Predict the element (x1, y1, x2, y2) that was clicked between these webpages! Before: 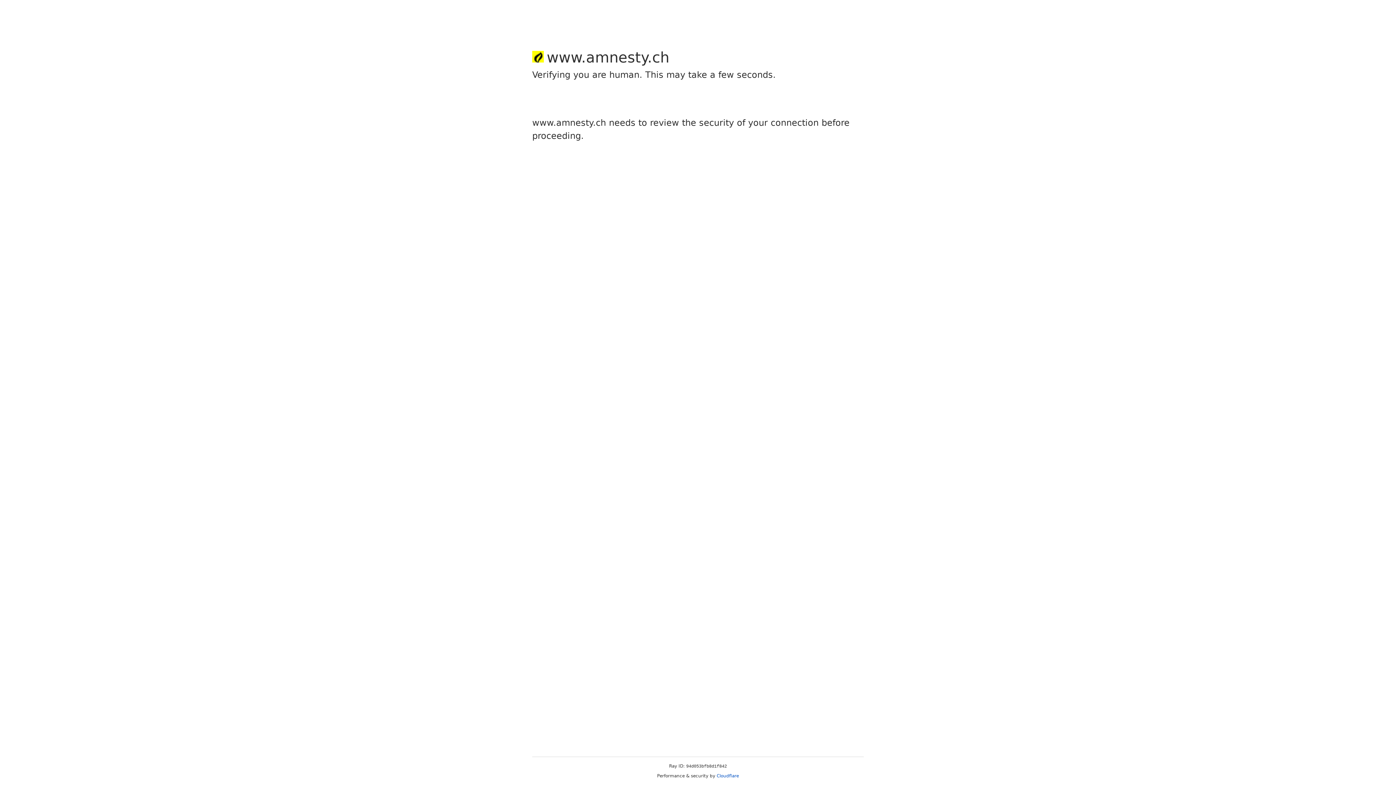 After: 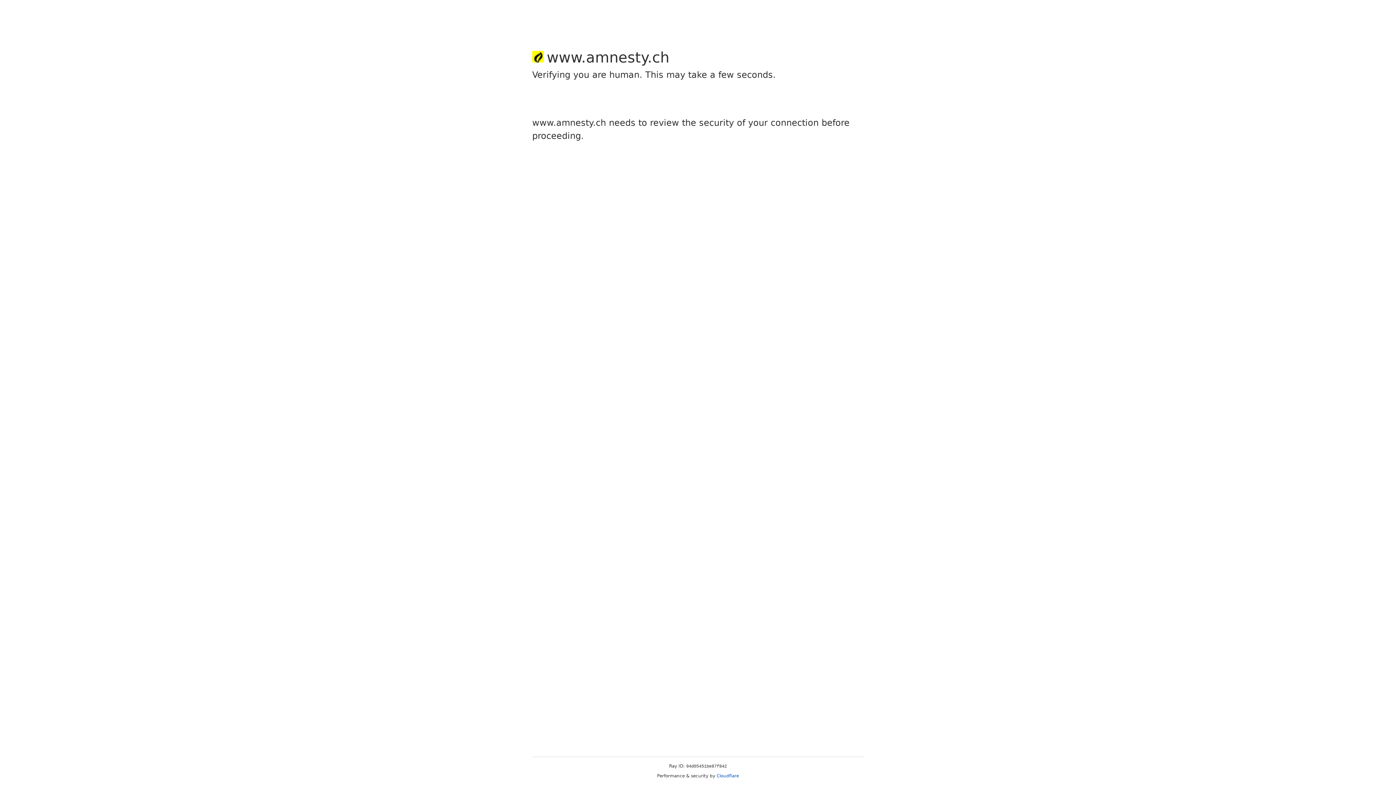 Action: bbox: (716, 773, 739, 778) label: Cloudflare